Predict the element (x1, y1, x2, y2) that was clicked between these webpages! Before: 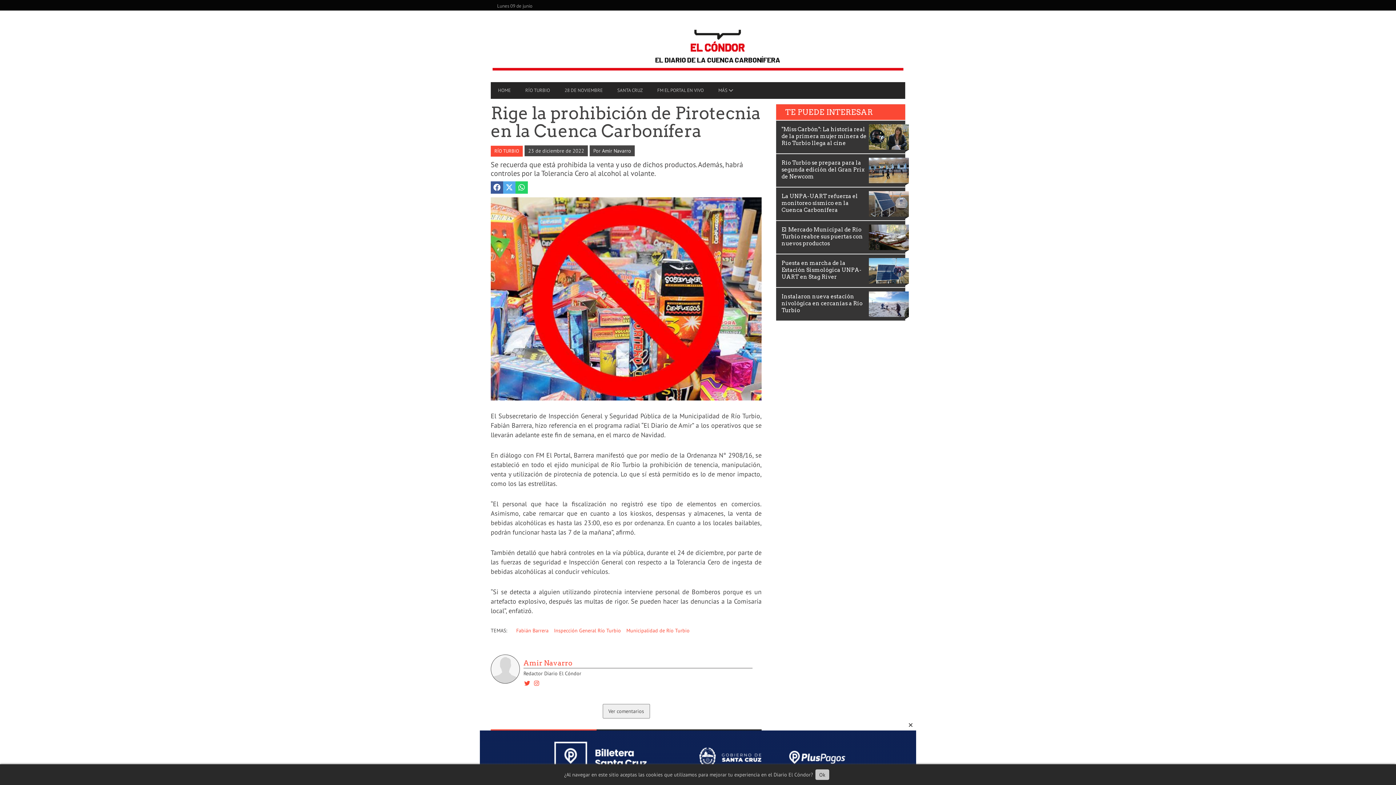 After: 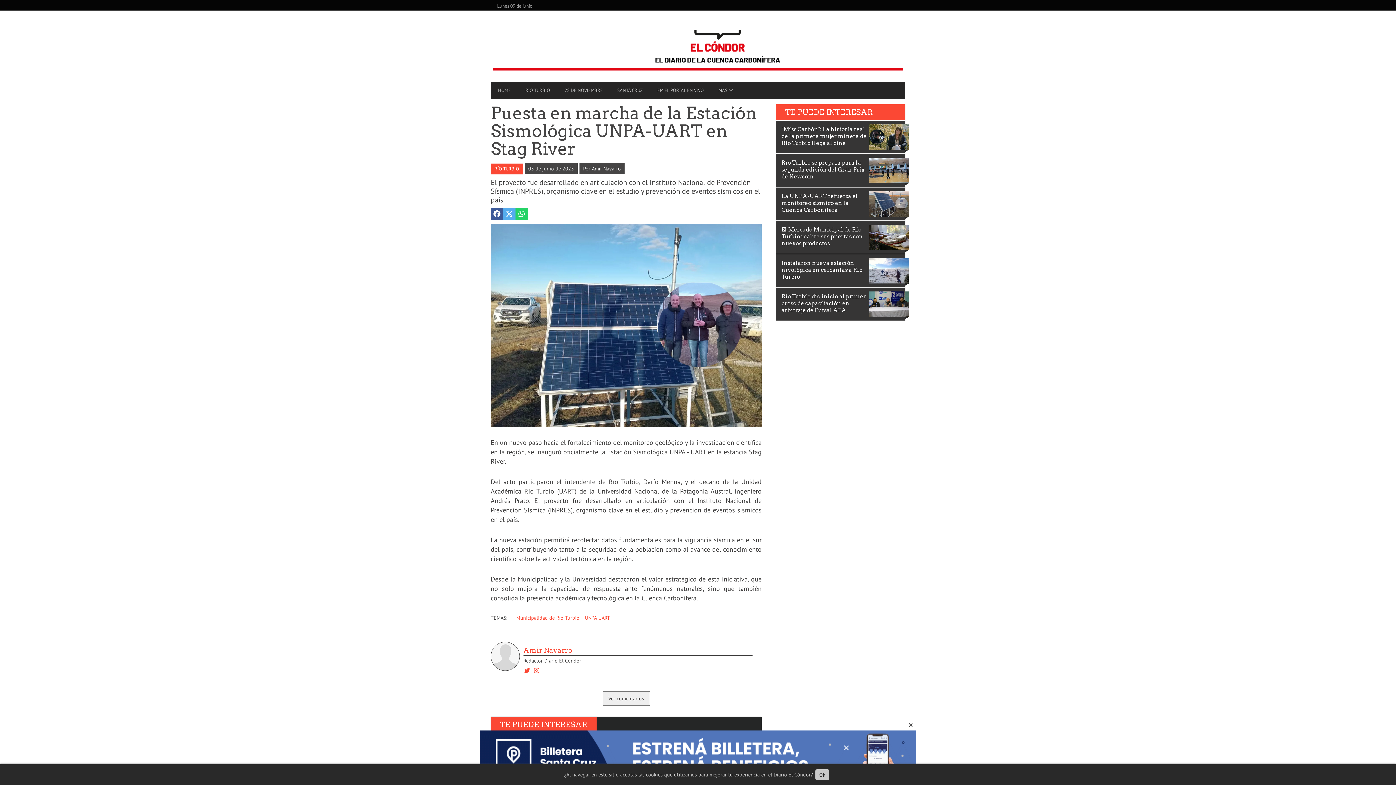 Action: label: Puesta en marcha de la Estación Sismológica UNPA-UART en Stag River bbox: (781, 260, 923, 281)